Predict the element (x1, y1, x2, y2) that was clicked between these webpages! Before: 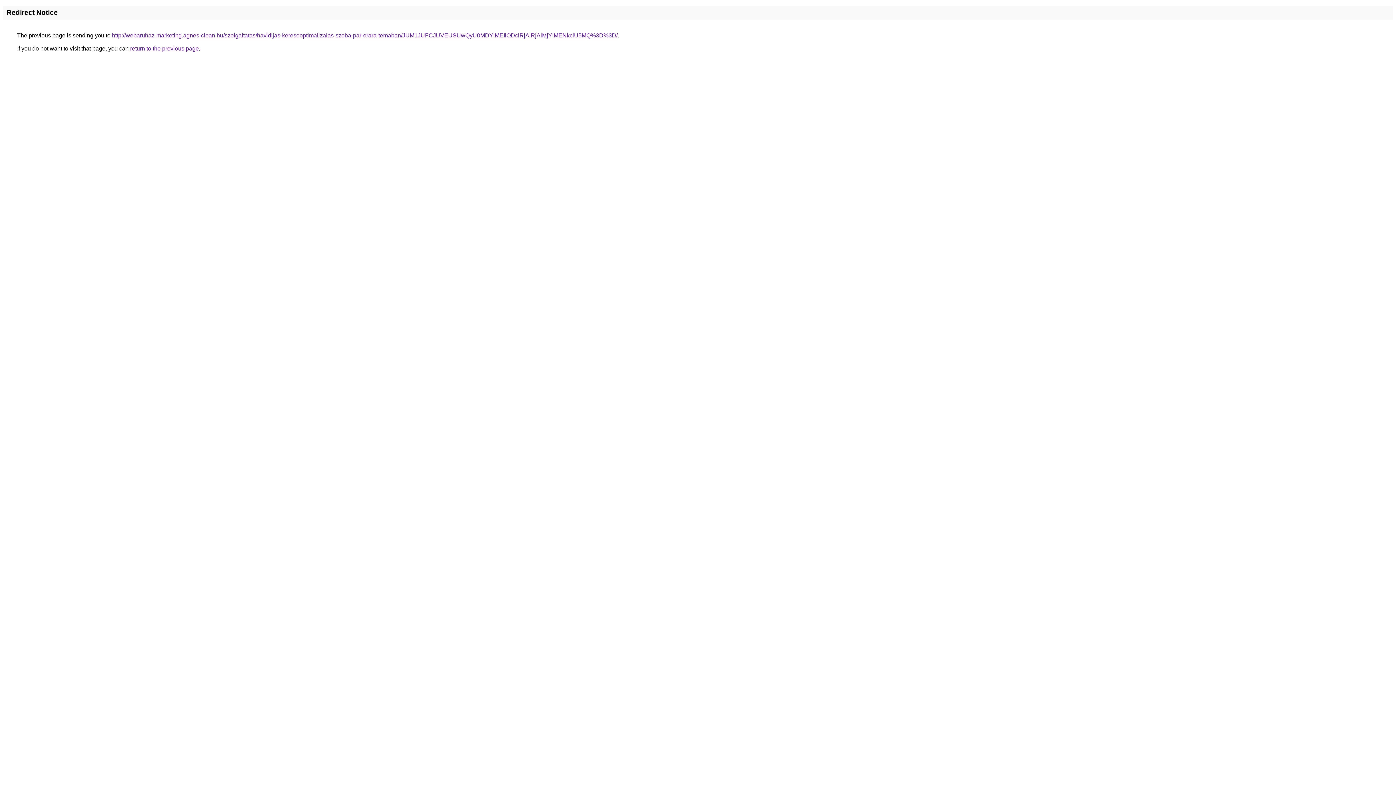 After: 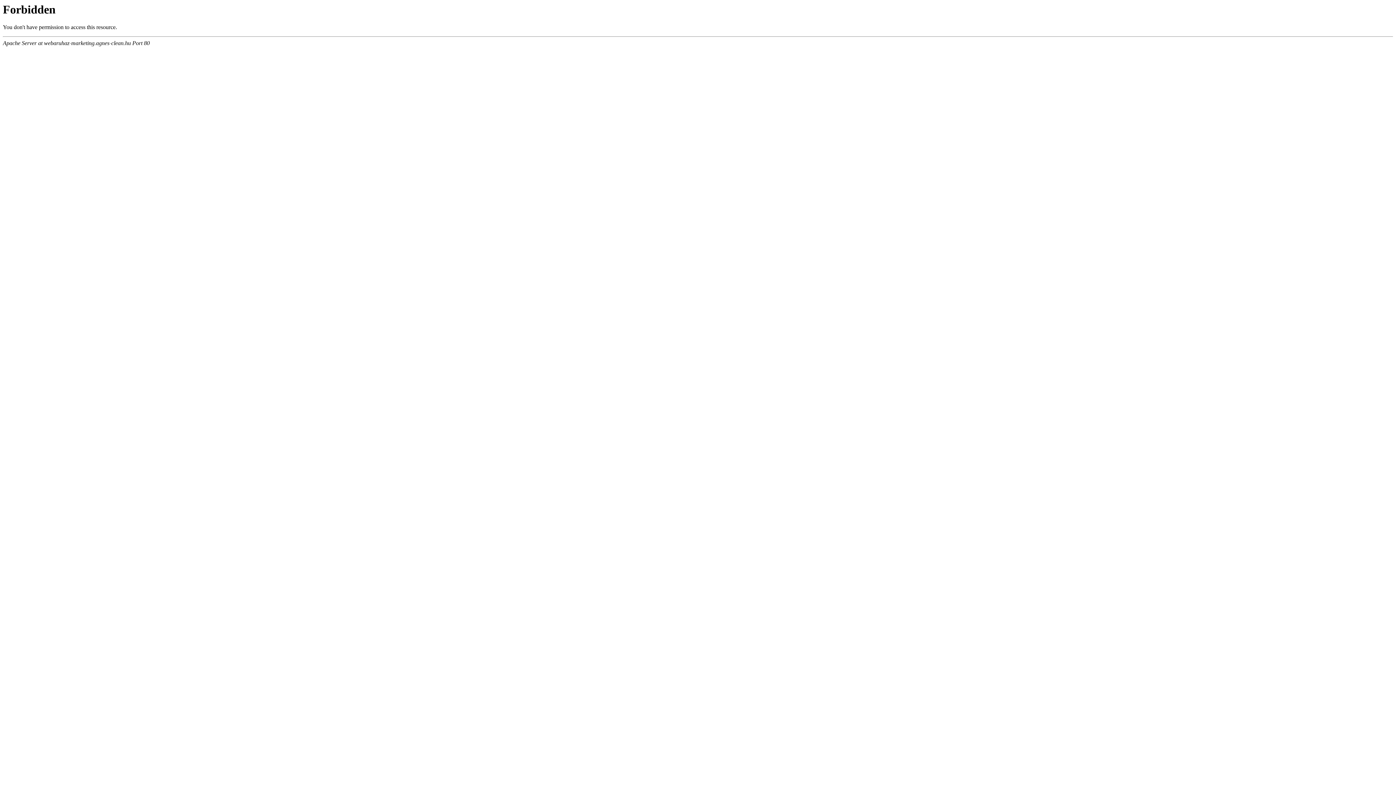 Action: bbox: (112, 32, 617, 38) label: http://webaruhaz-marketing.agnes-clean.hu/szolgaltatas/havidijas-keresooptimalizalas-szoba-par-orara-temaban/JUM1JUFCJUVEUSUwQyU0MDYlMEIlODclRjAlRjAlMjYlMENkciU5MQ%3D%3D/